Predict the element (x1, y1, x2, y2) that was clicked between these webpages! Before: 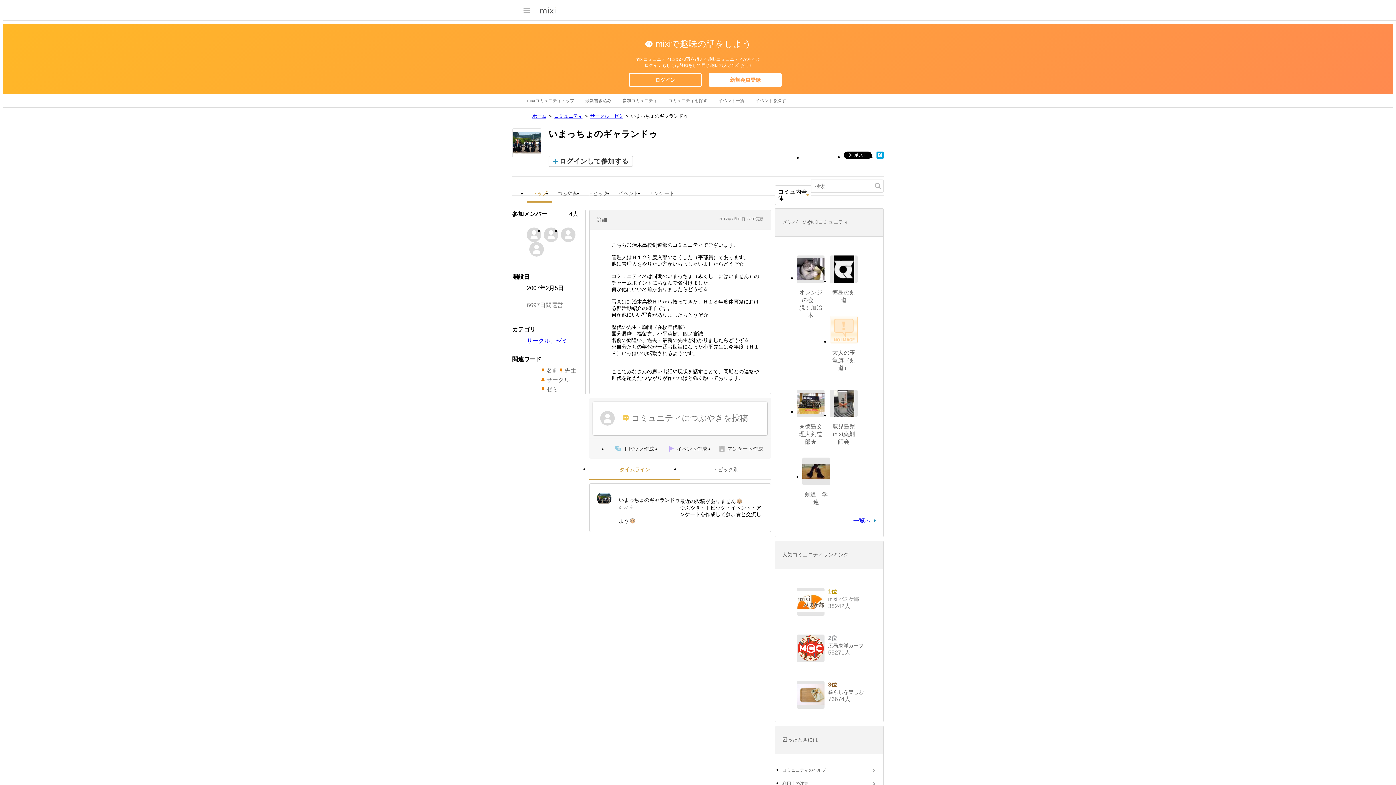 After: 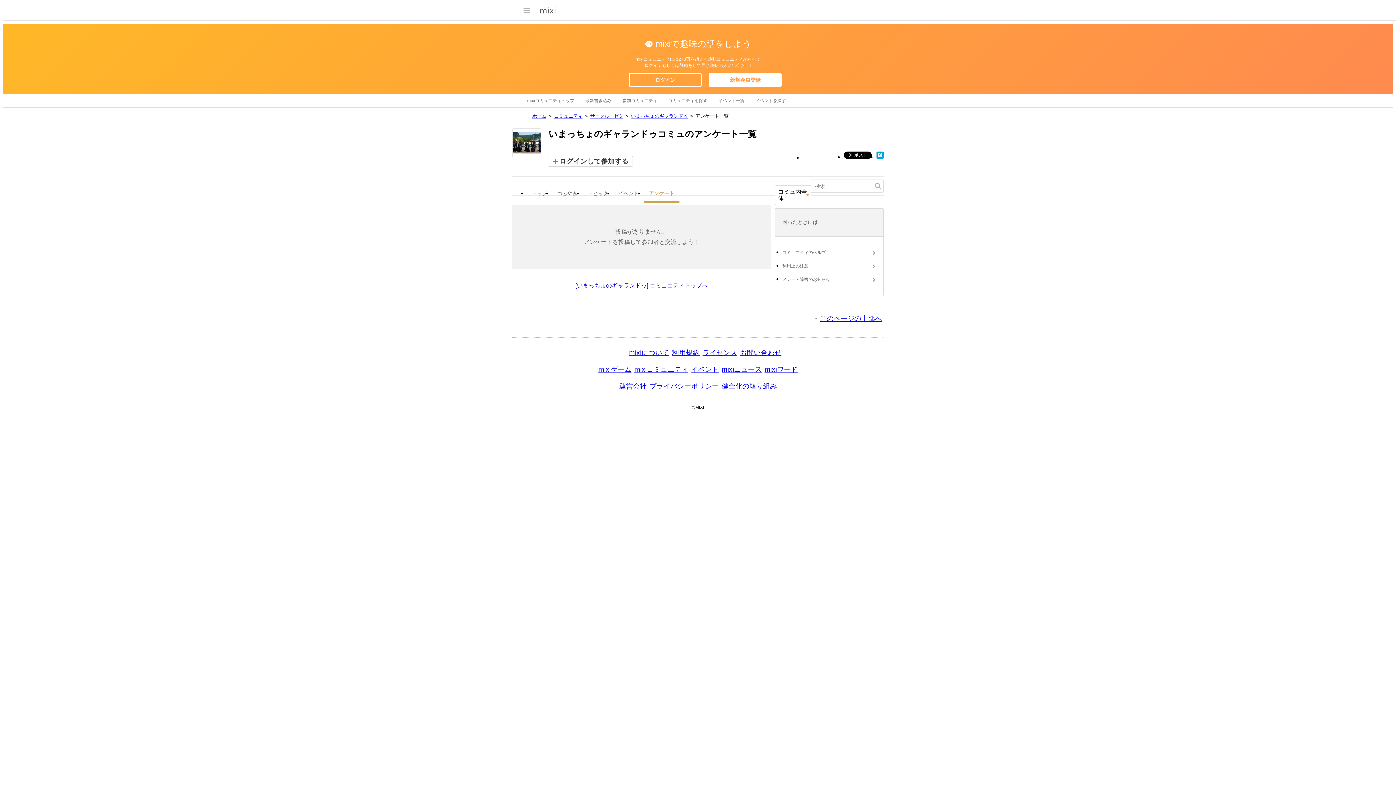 Action: bbox: (644, 190, 679, 201) label: アンケート